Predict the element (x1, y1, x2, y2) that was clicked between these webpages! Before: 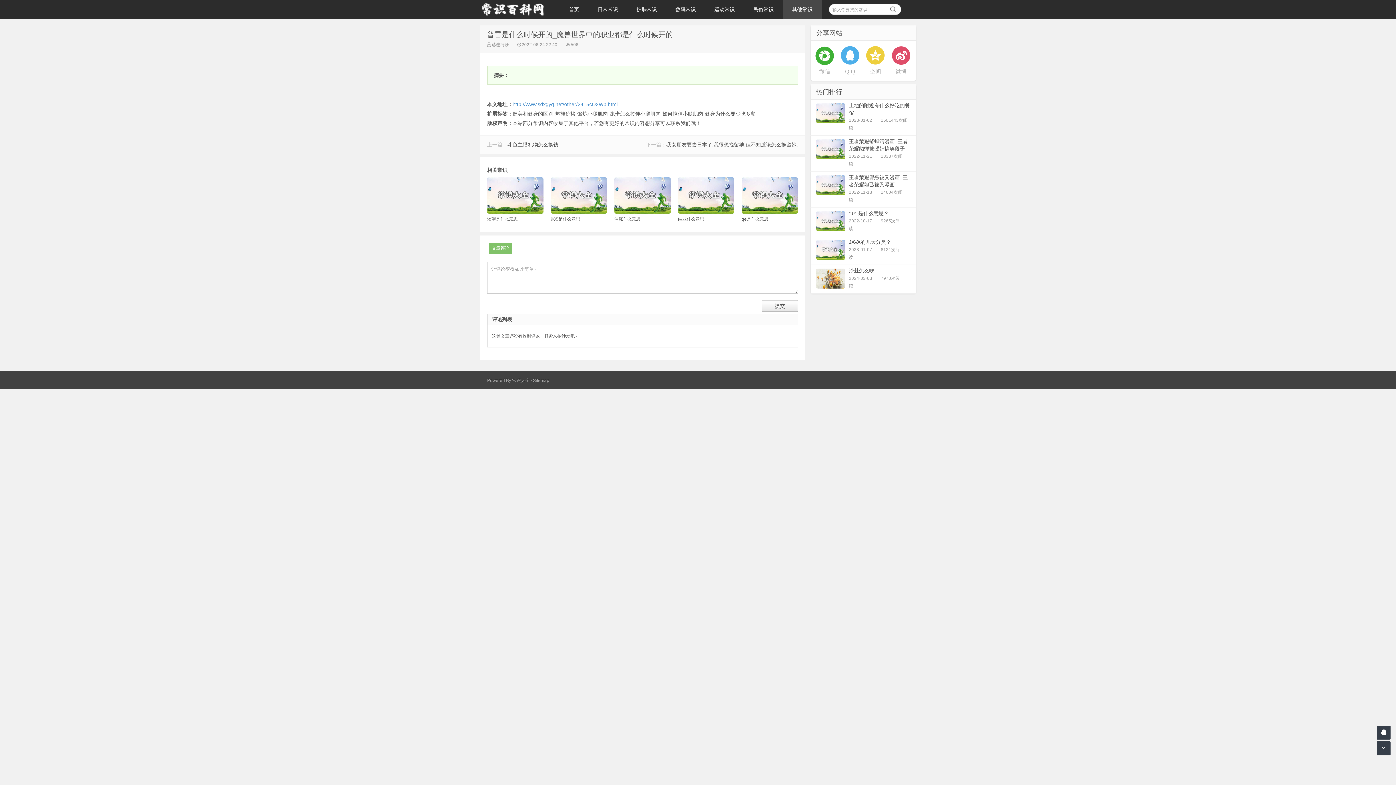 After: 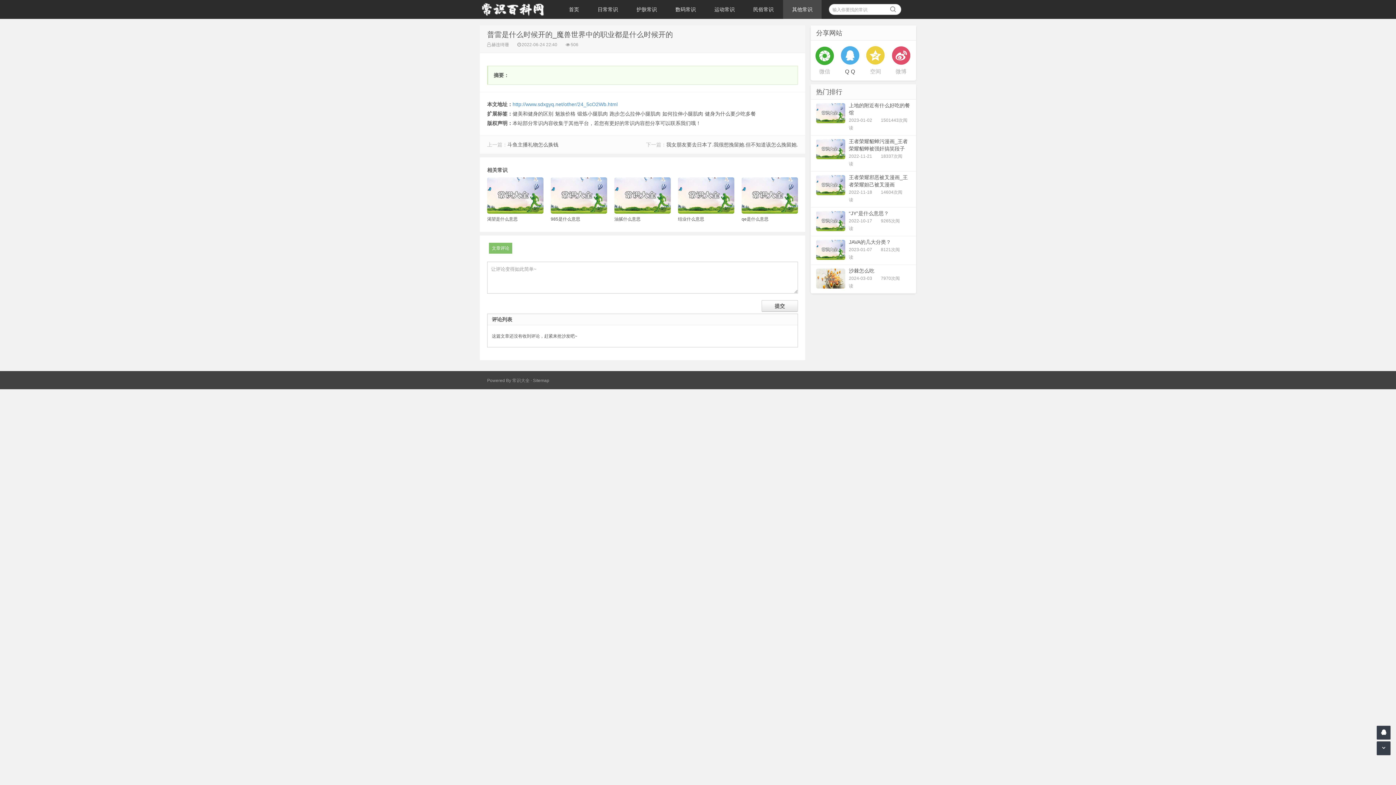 Action: label: Q Q bbox: (841, 46, 859, 75)